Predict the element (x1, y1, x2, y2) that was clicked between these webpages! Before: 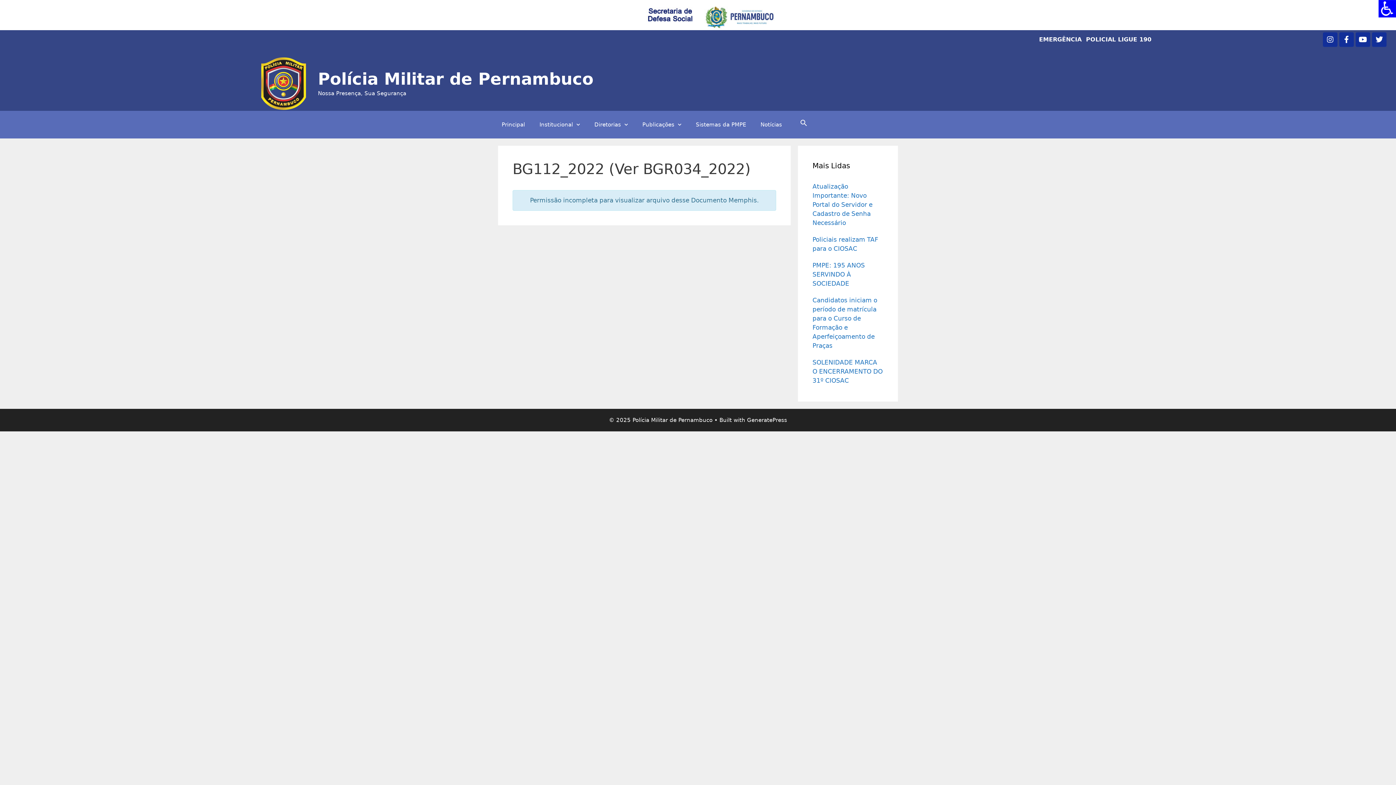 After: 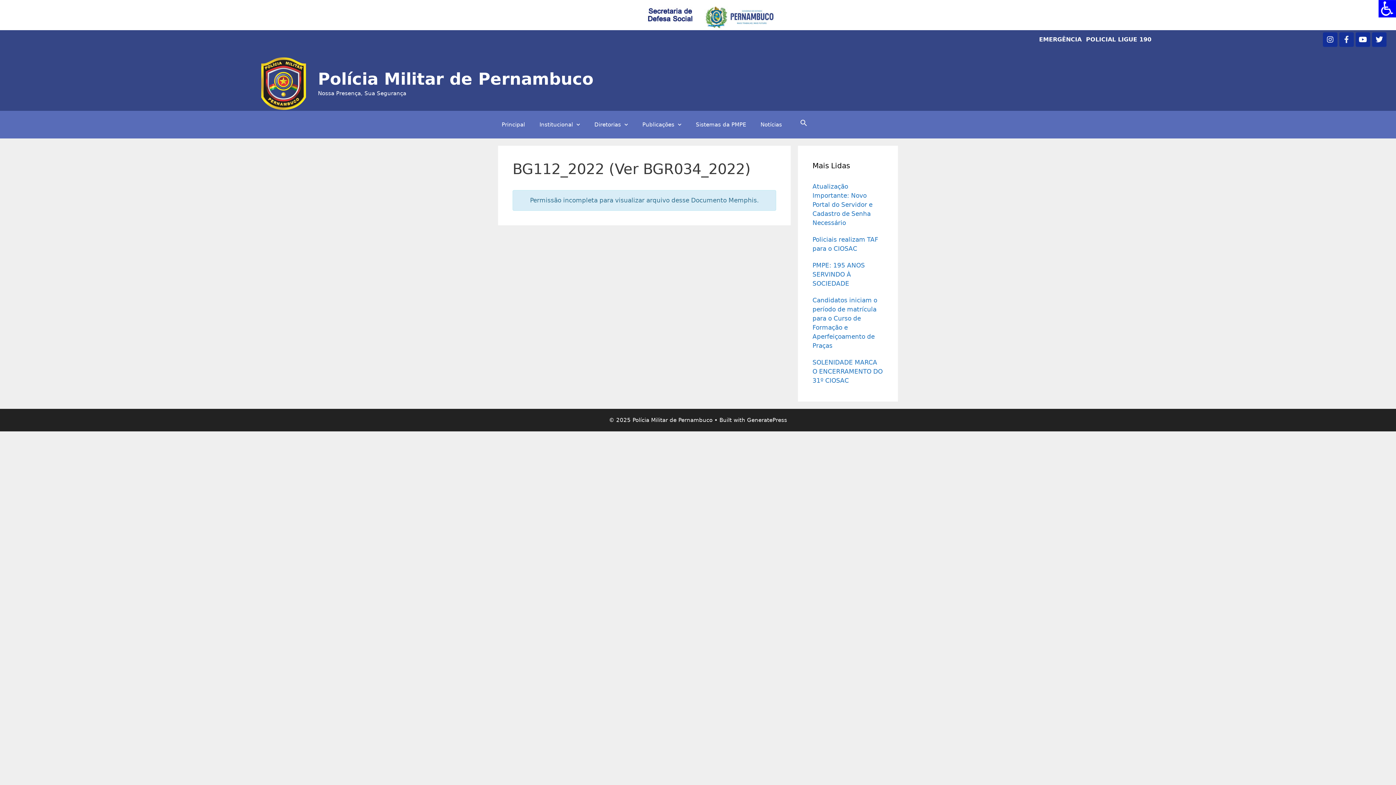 Action: bbox: (1339, 32, 1354, 46) label: Facebook-f